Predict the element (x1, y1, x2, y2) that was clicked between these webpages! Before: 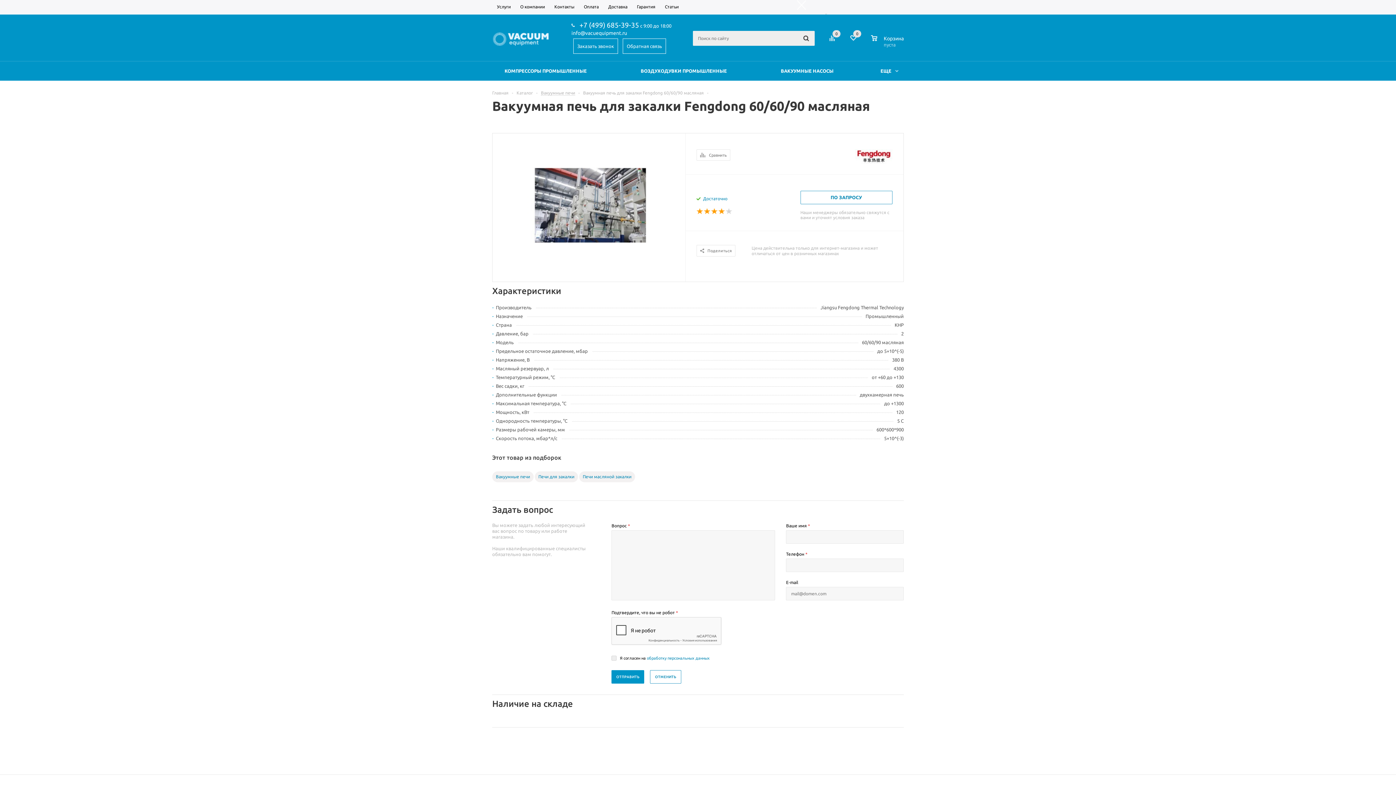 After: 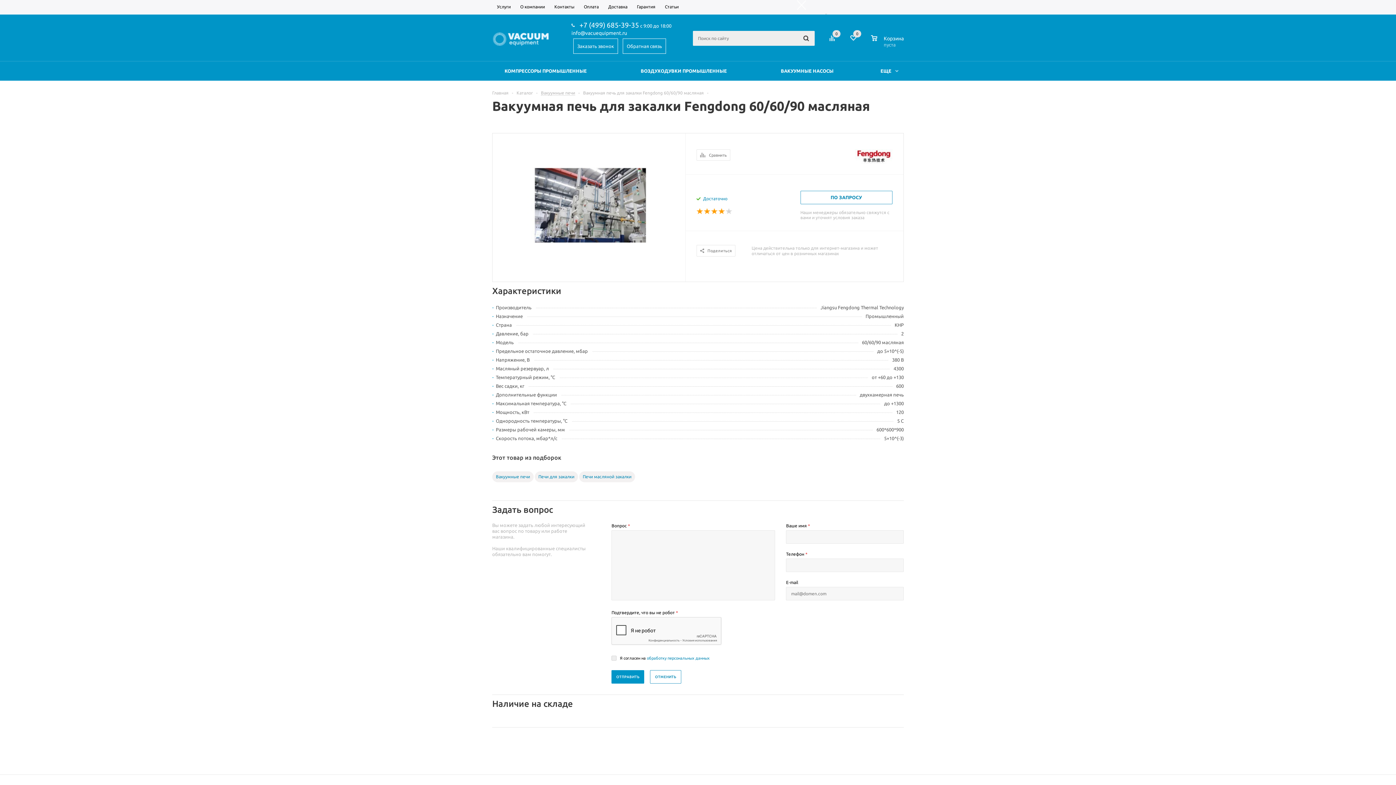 Action: label: +​7 (499) 685-39-35 bbox: (579, 20, 639, 28)